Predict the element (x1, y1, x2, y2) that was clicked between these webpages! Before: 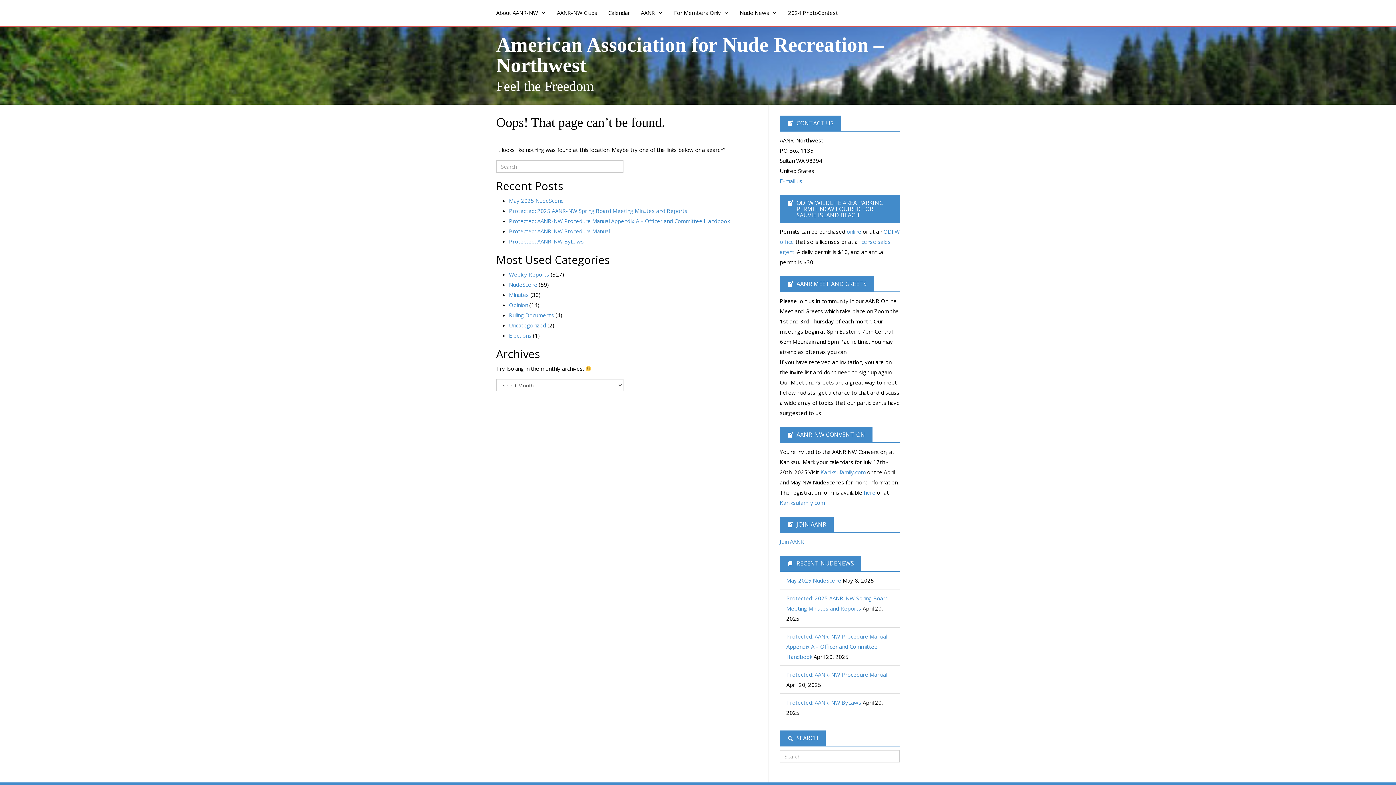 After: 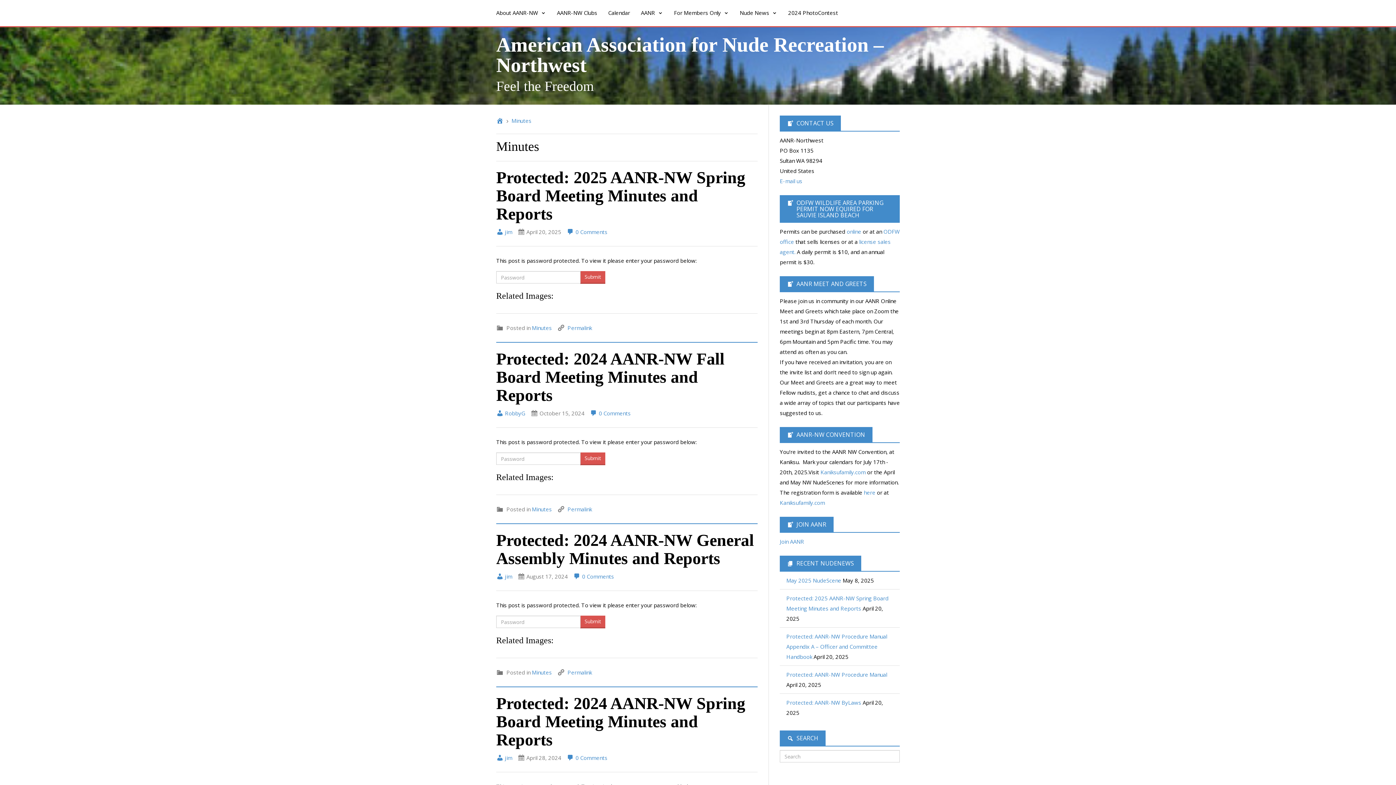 Action: label: Minutes bbox: (509, 291, 529, 298)